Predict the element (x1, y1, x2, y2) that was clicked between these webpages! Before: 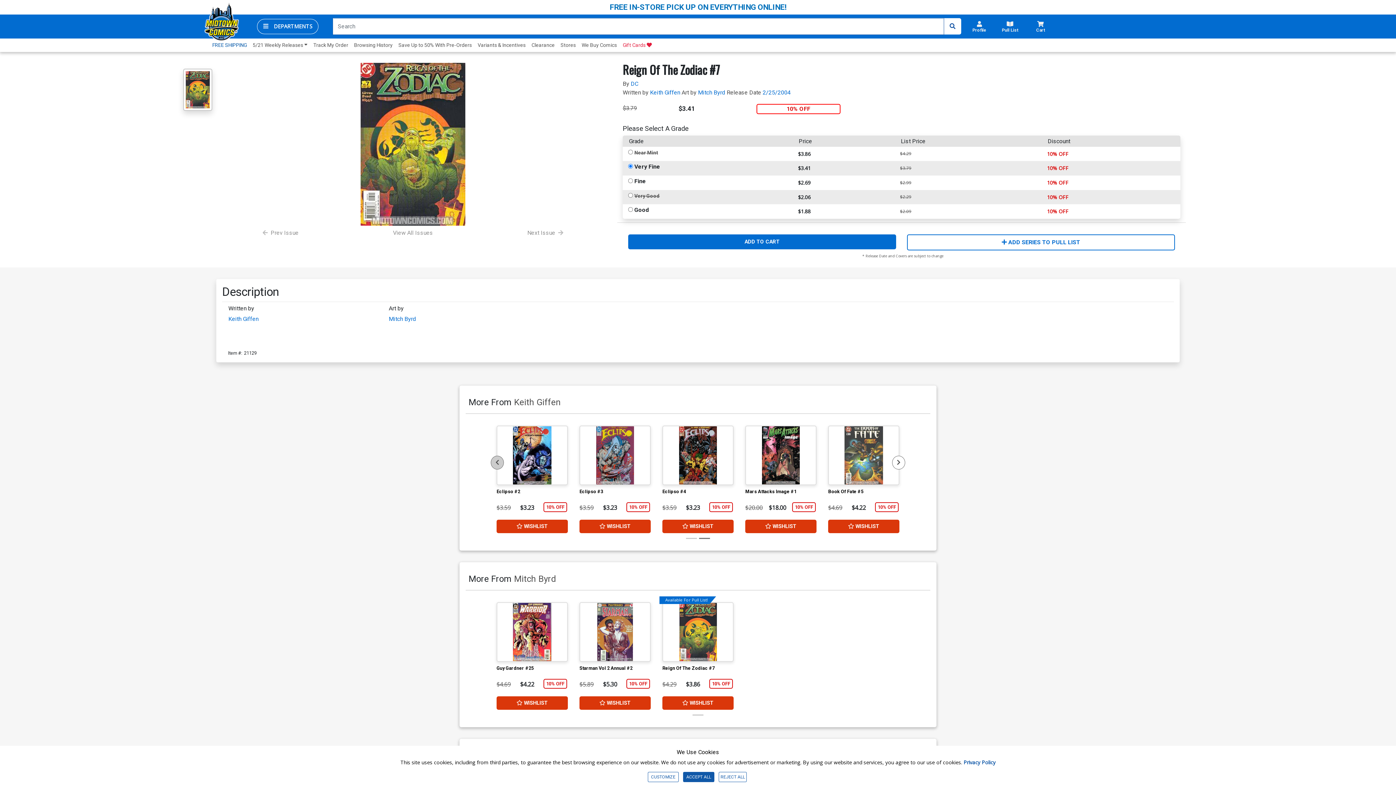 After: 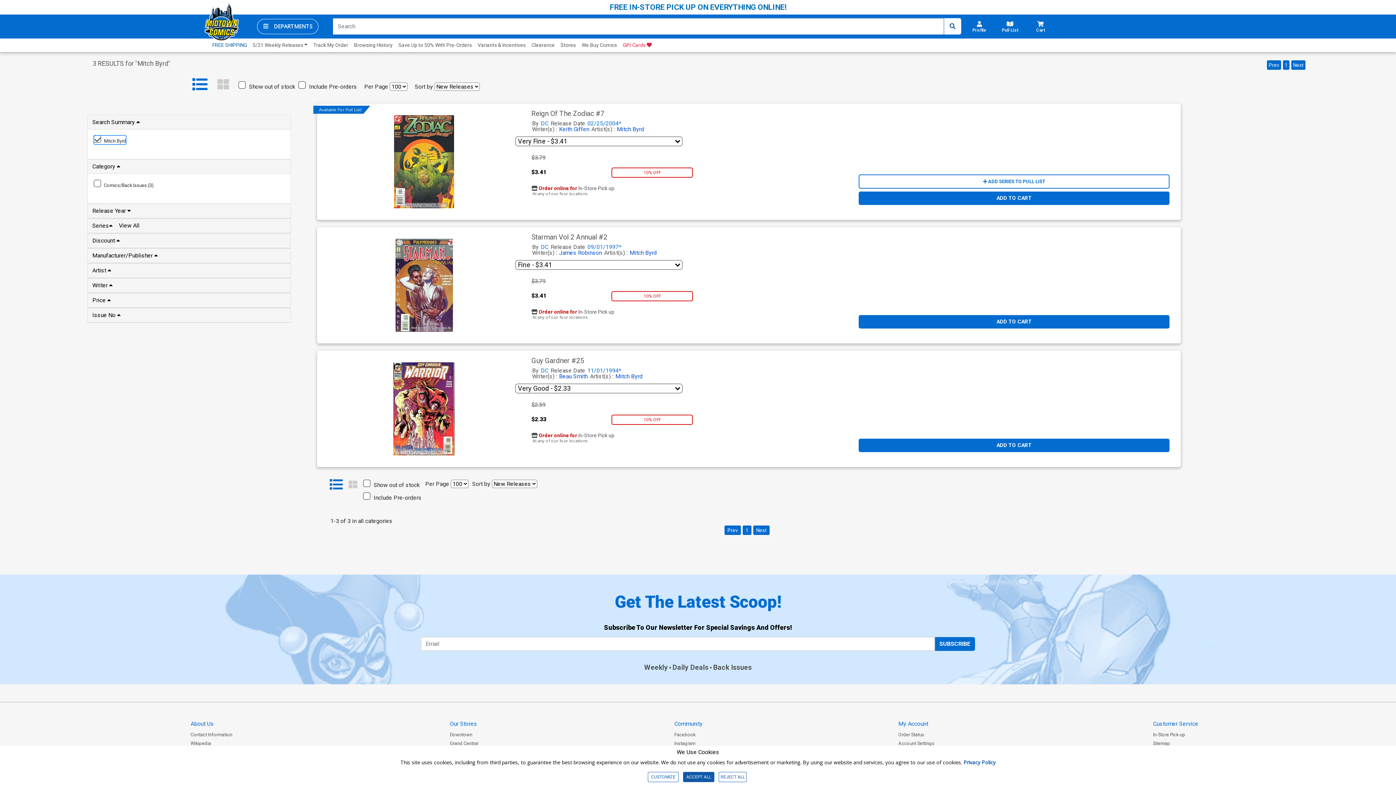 Action: bbox: (388, 315, 416, 322) label: Mitch Byrd